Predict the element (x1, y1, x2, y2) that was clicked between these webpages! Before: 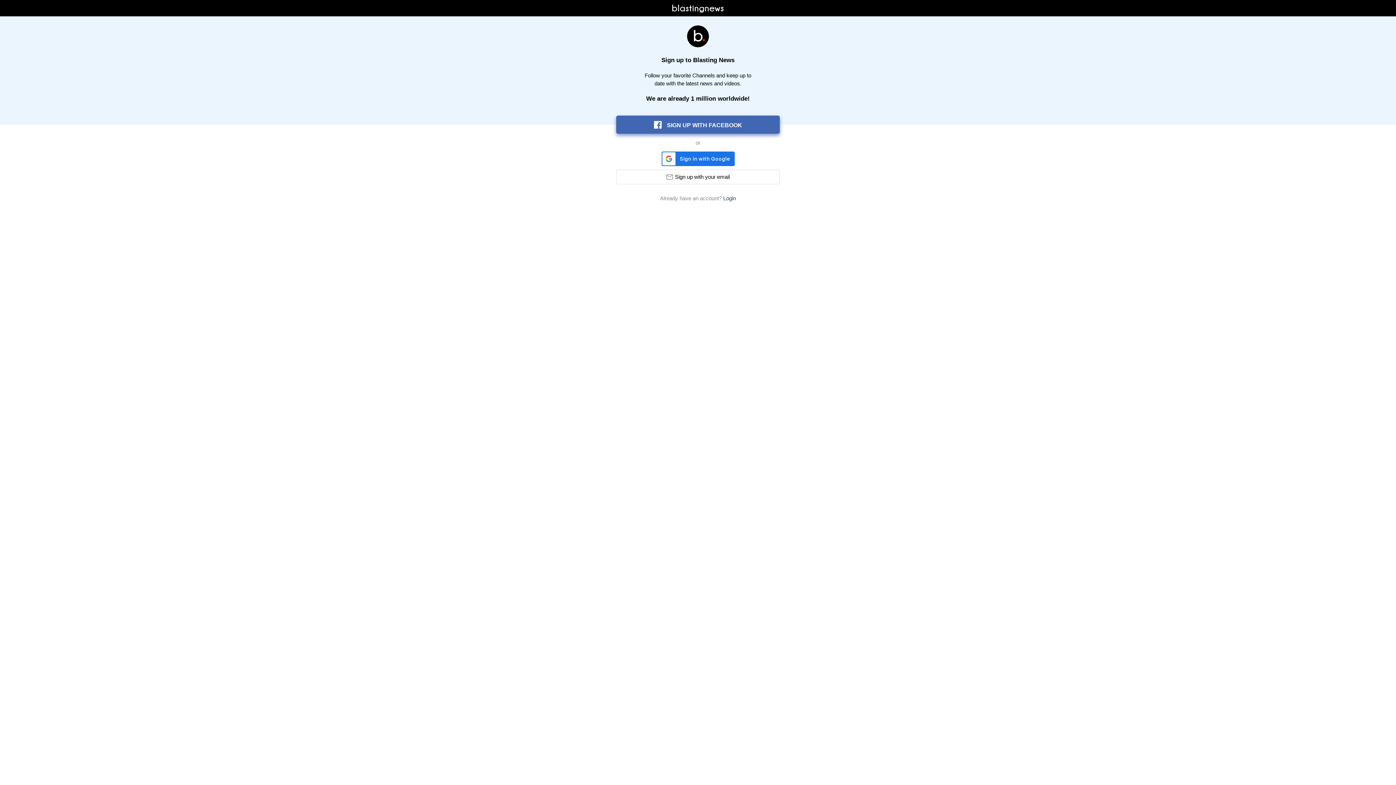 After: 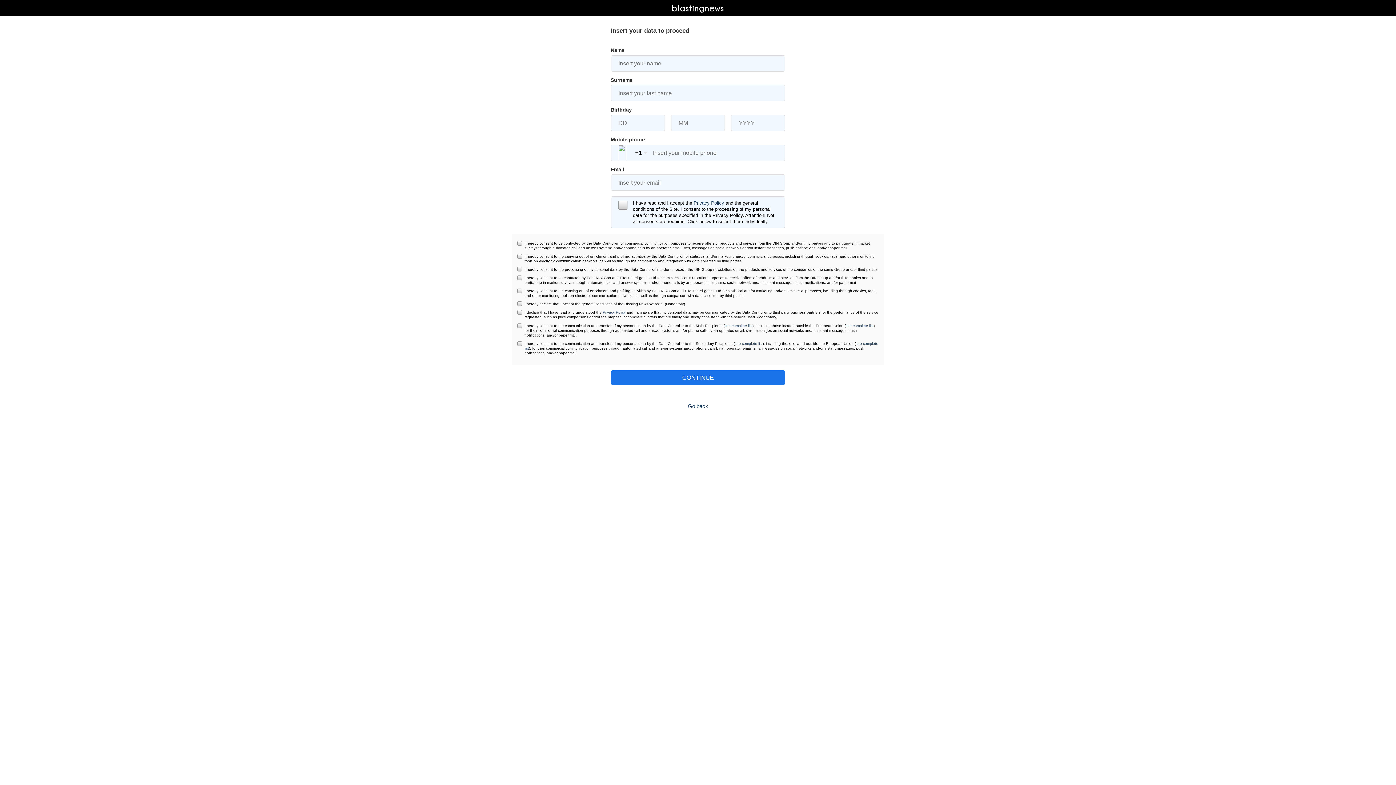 Action: bbox: (616, 169, 780, 184) label: Sign up with your email